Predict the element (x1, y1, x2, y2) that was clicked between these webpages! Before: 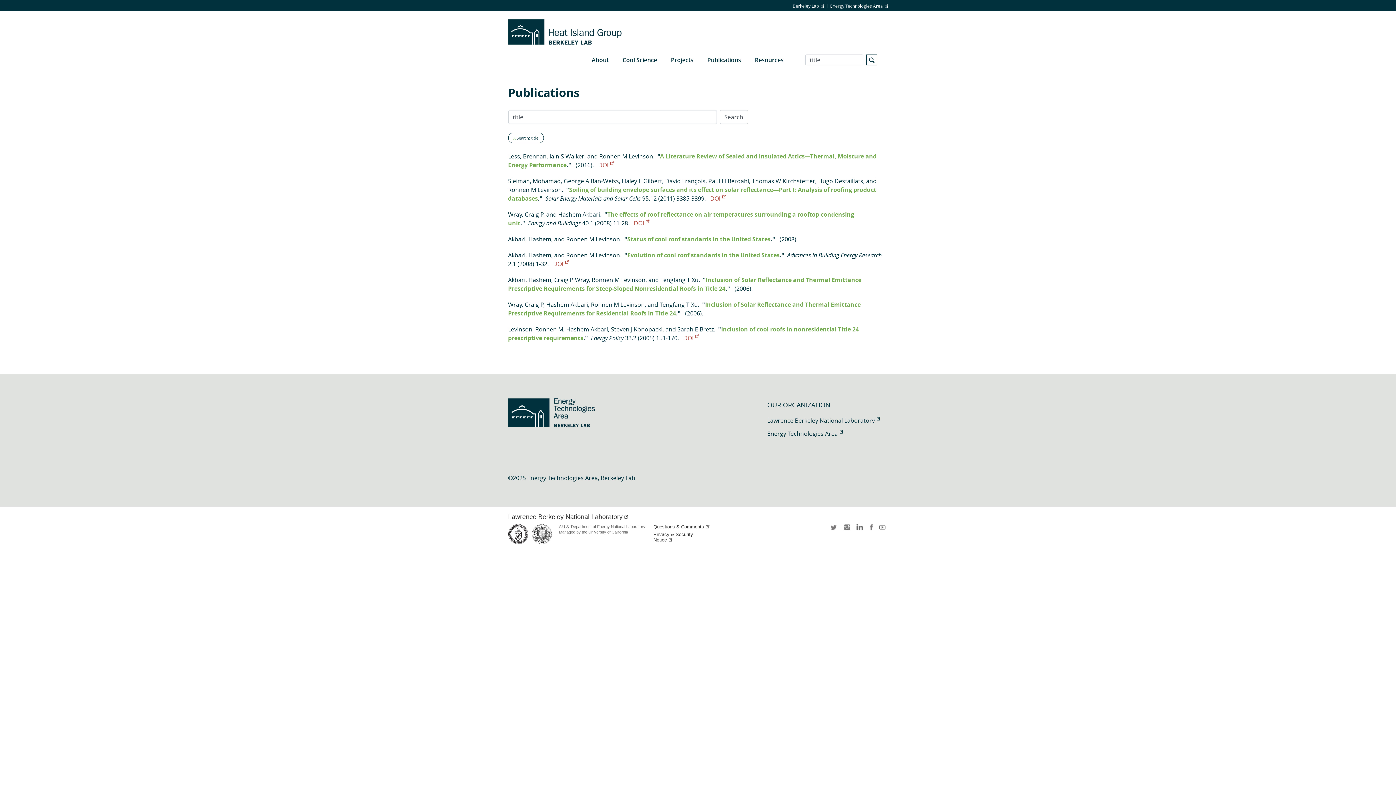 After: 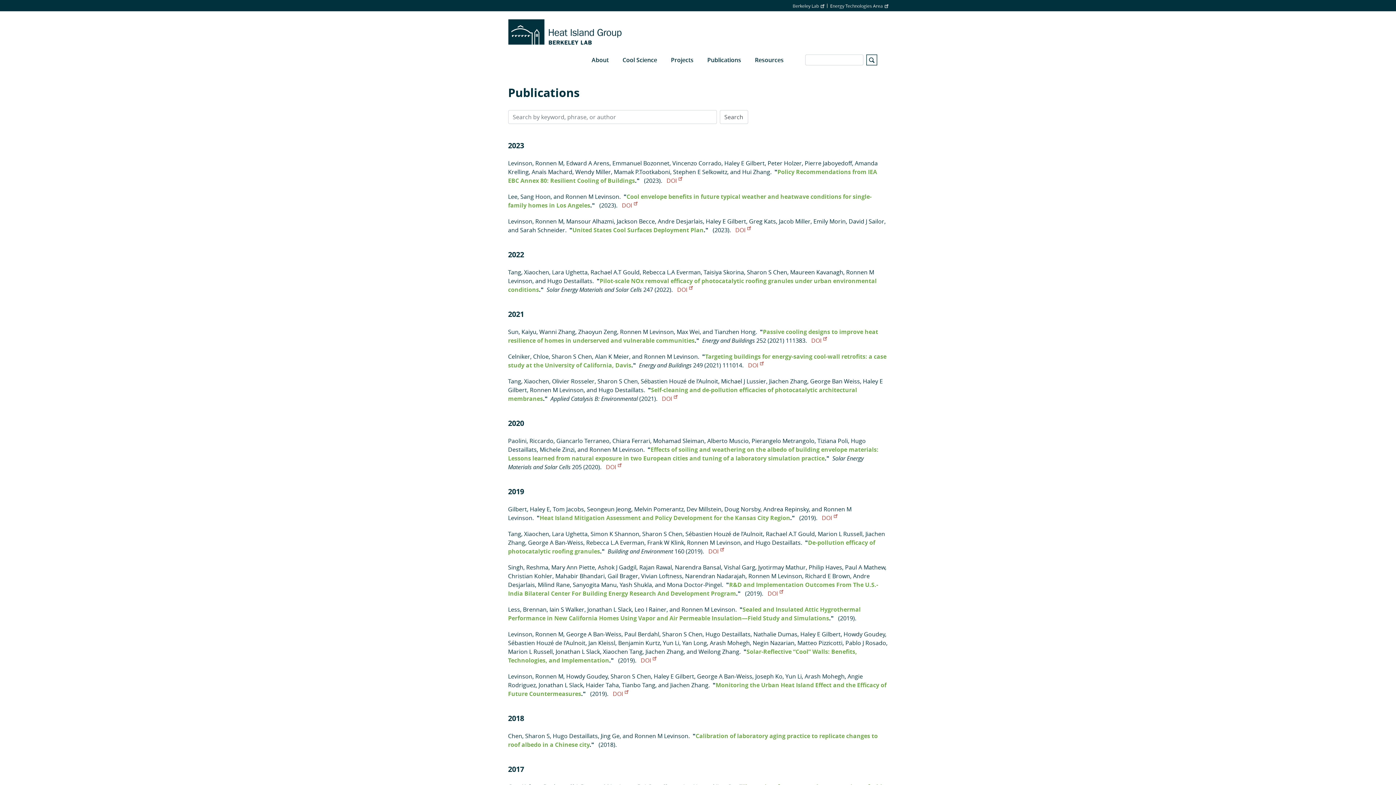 Action: bbox: (700, 44, 748, 75) label: Publications